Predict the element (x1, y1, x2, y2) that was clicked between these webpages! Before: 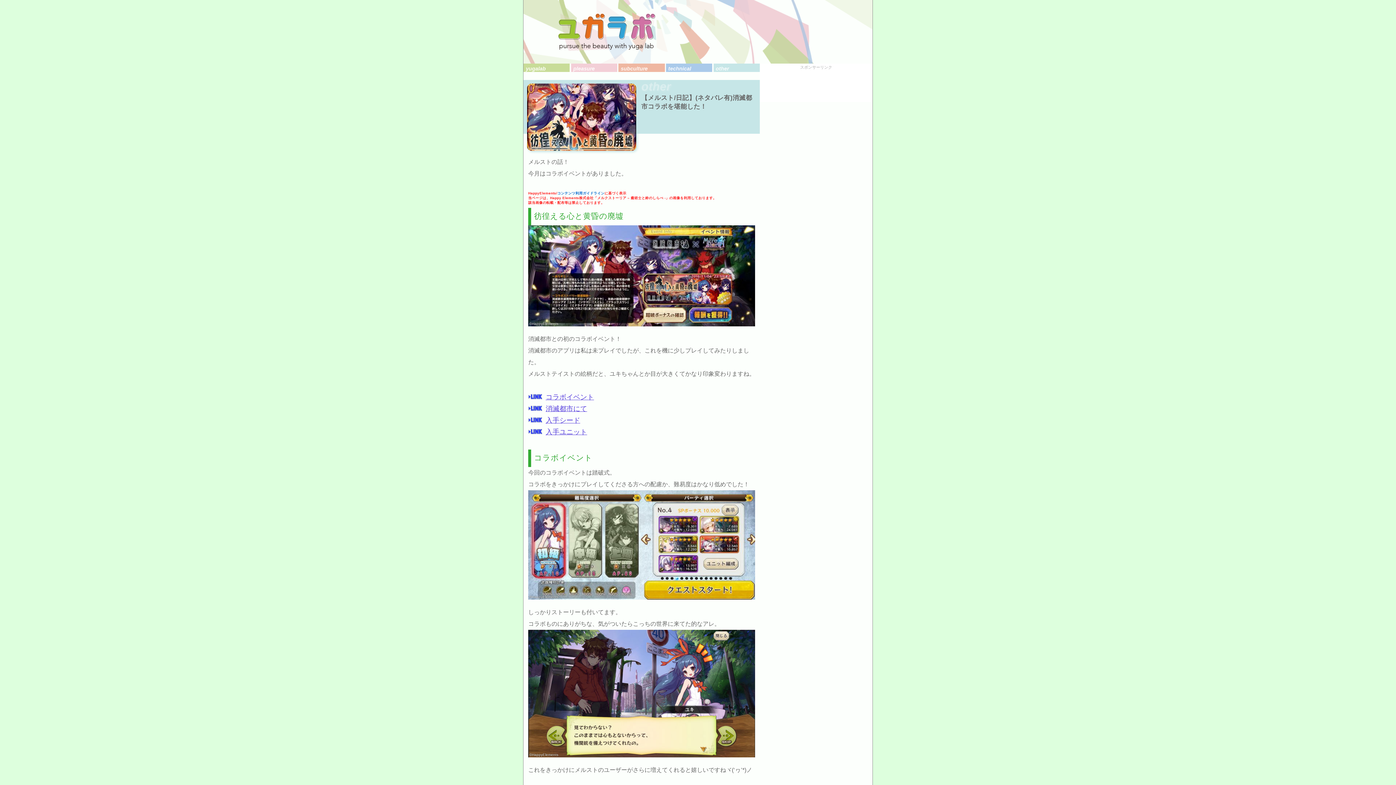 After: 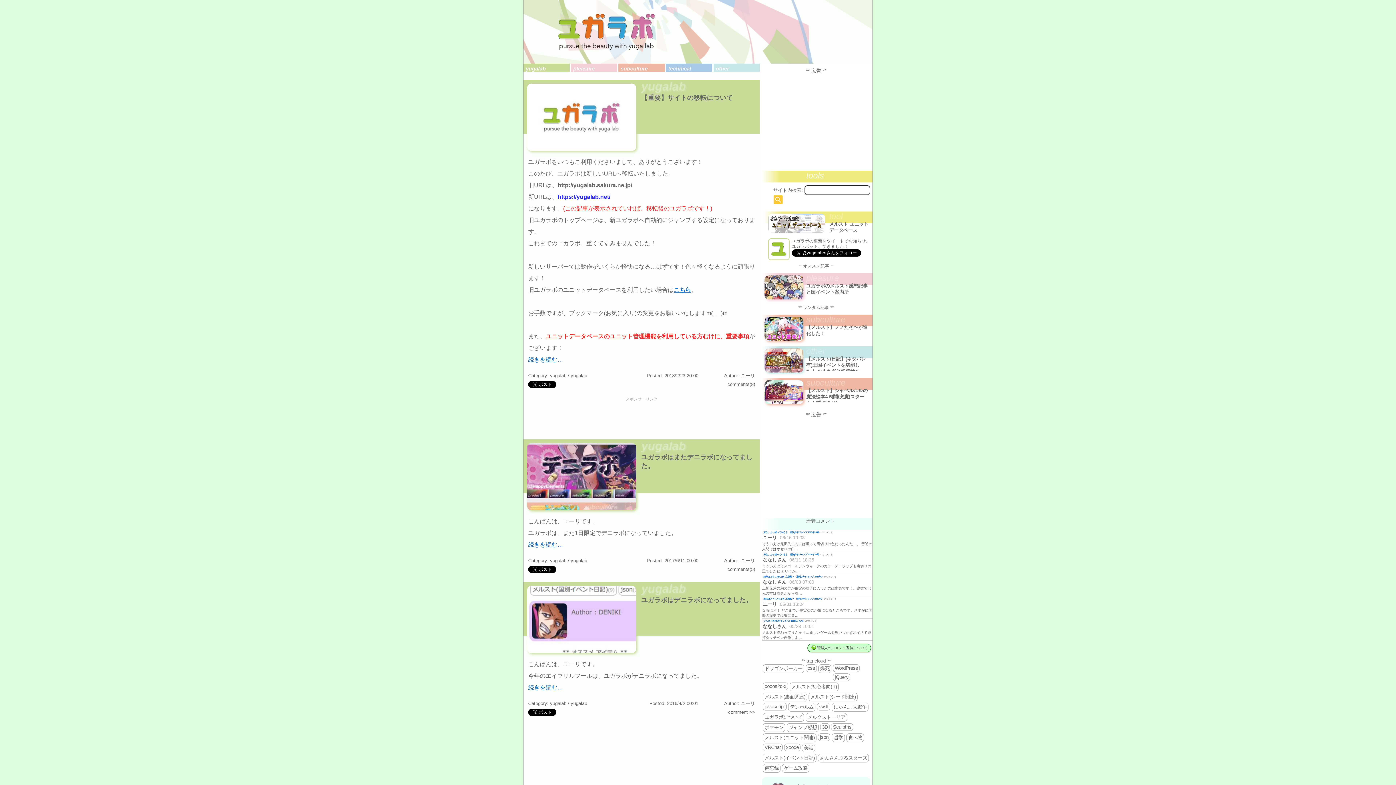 Action: label: yugalab bbox: (523, 65, 545, 71)